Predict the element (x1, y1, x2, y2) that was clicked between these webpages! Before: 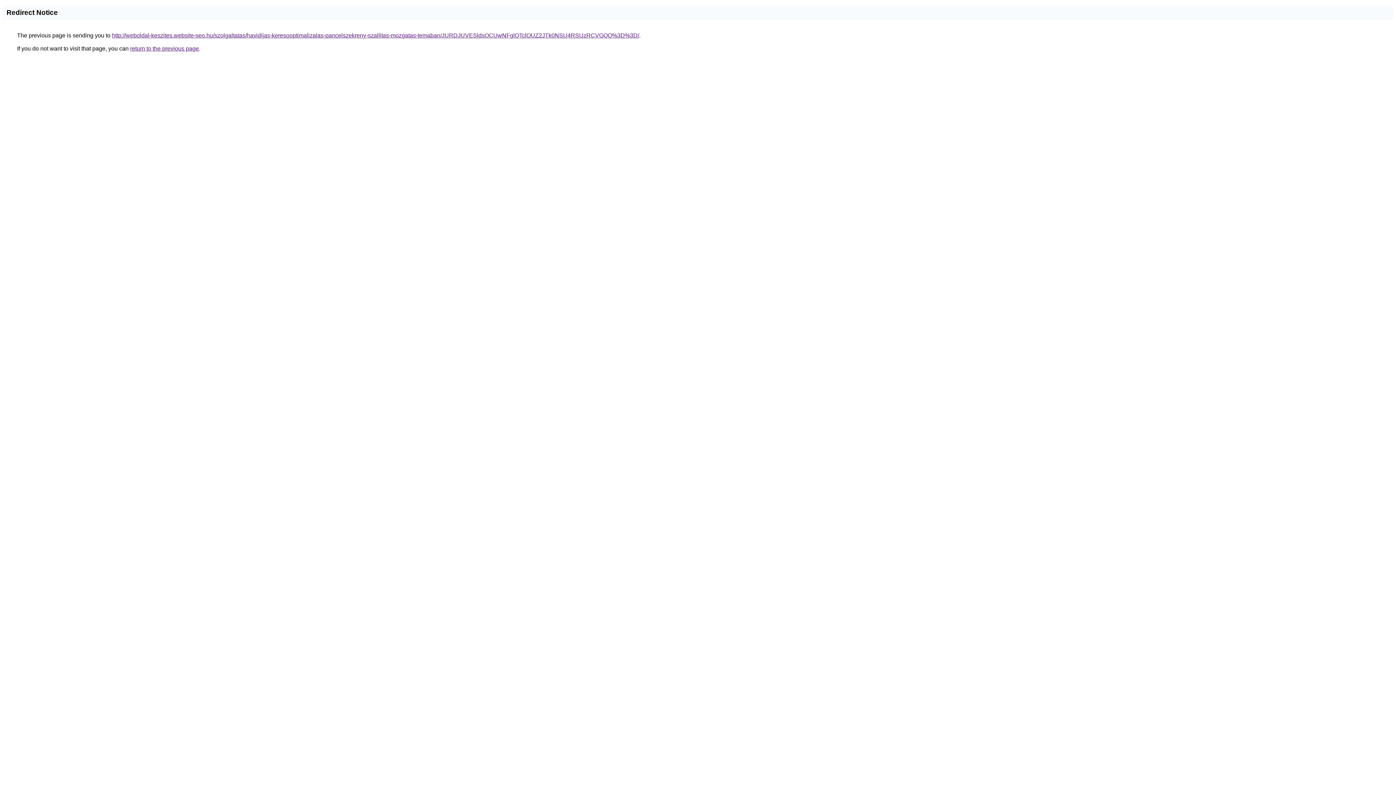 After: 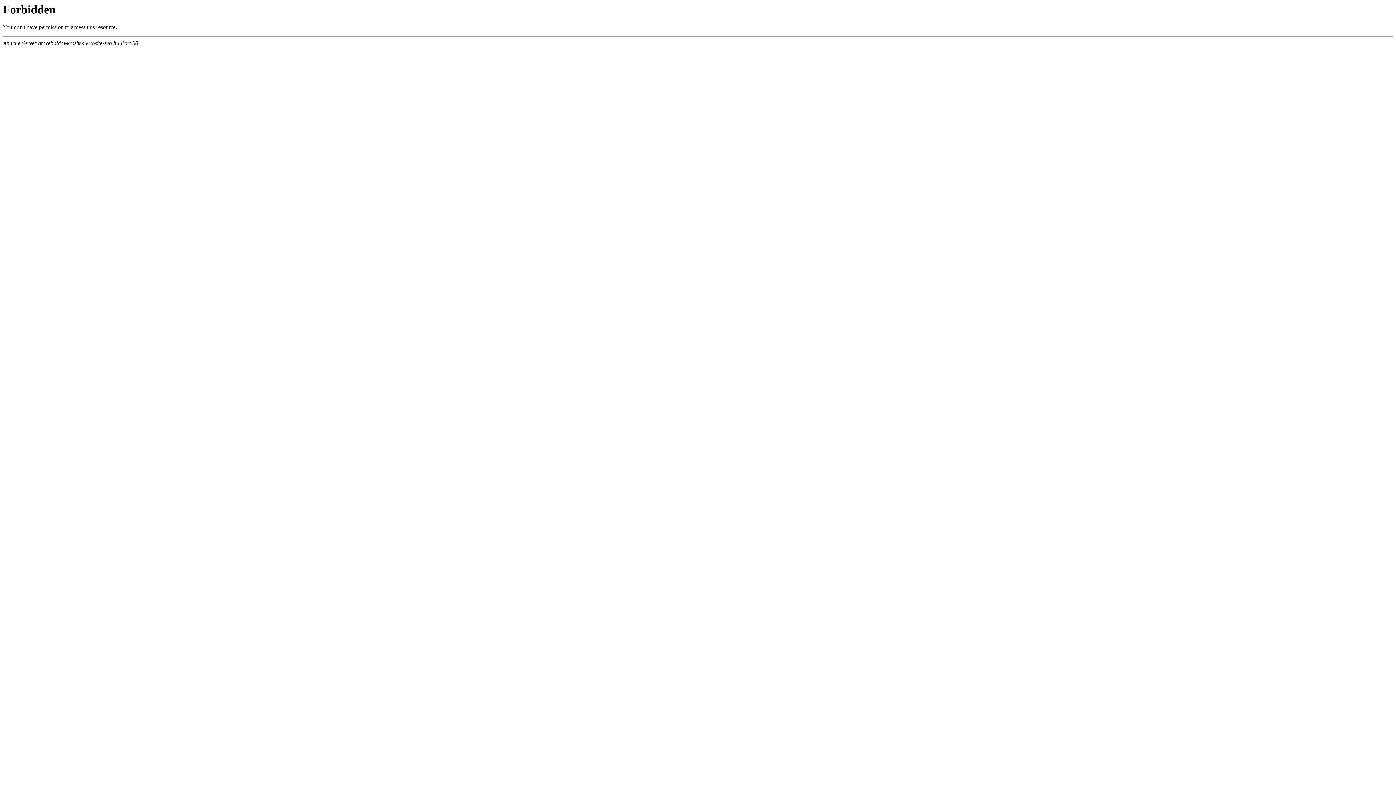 Action: bbox: (112, 32, 639, 38) label: http://weboldal-keszites.website-seo.hu/szolgaltatas/havidijas-keresooptimalizalas-pancelszekreny-szallitas-mozgatas-temaban/JURDJUVESldsOCUwNFglQTclOUZ2JTk0NSU4RSUzRCVGQQ%3D%3D/